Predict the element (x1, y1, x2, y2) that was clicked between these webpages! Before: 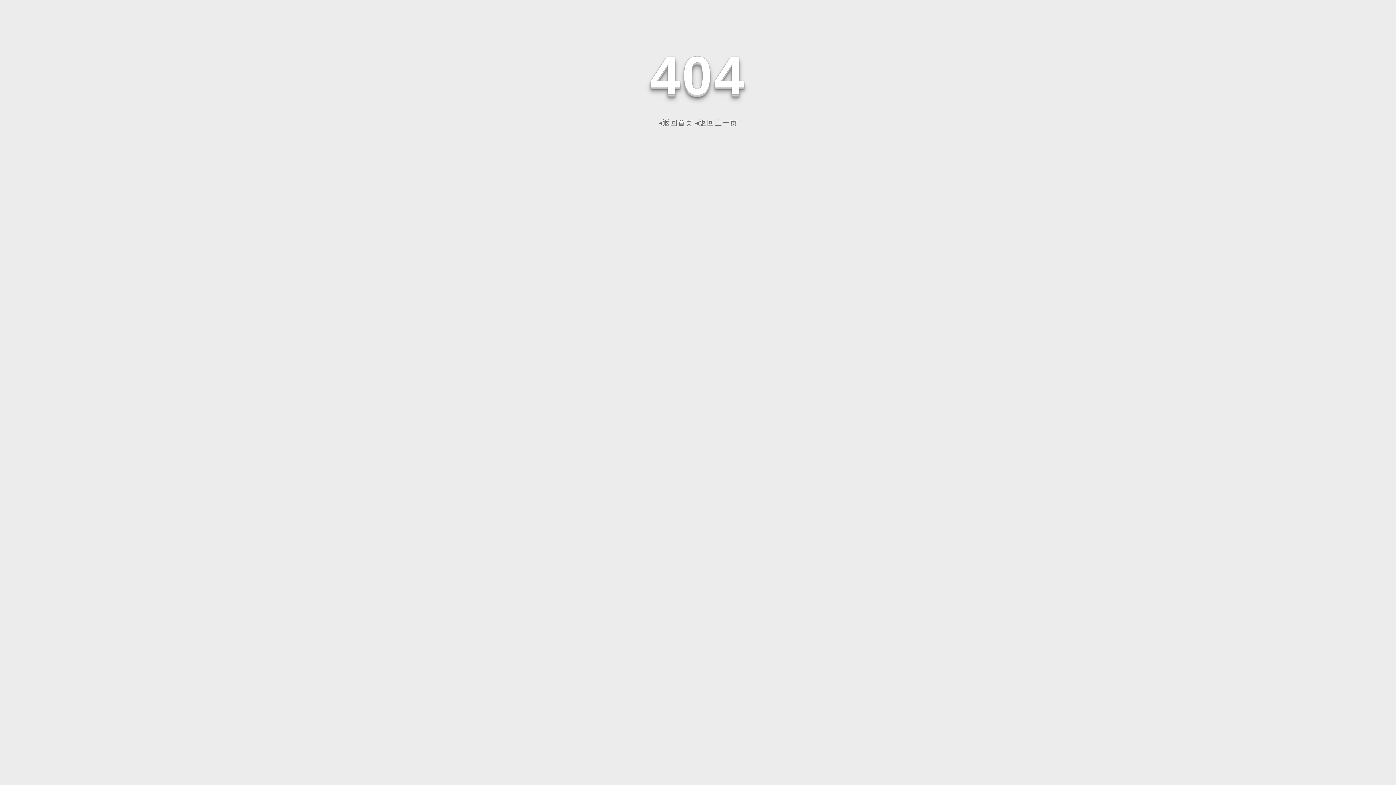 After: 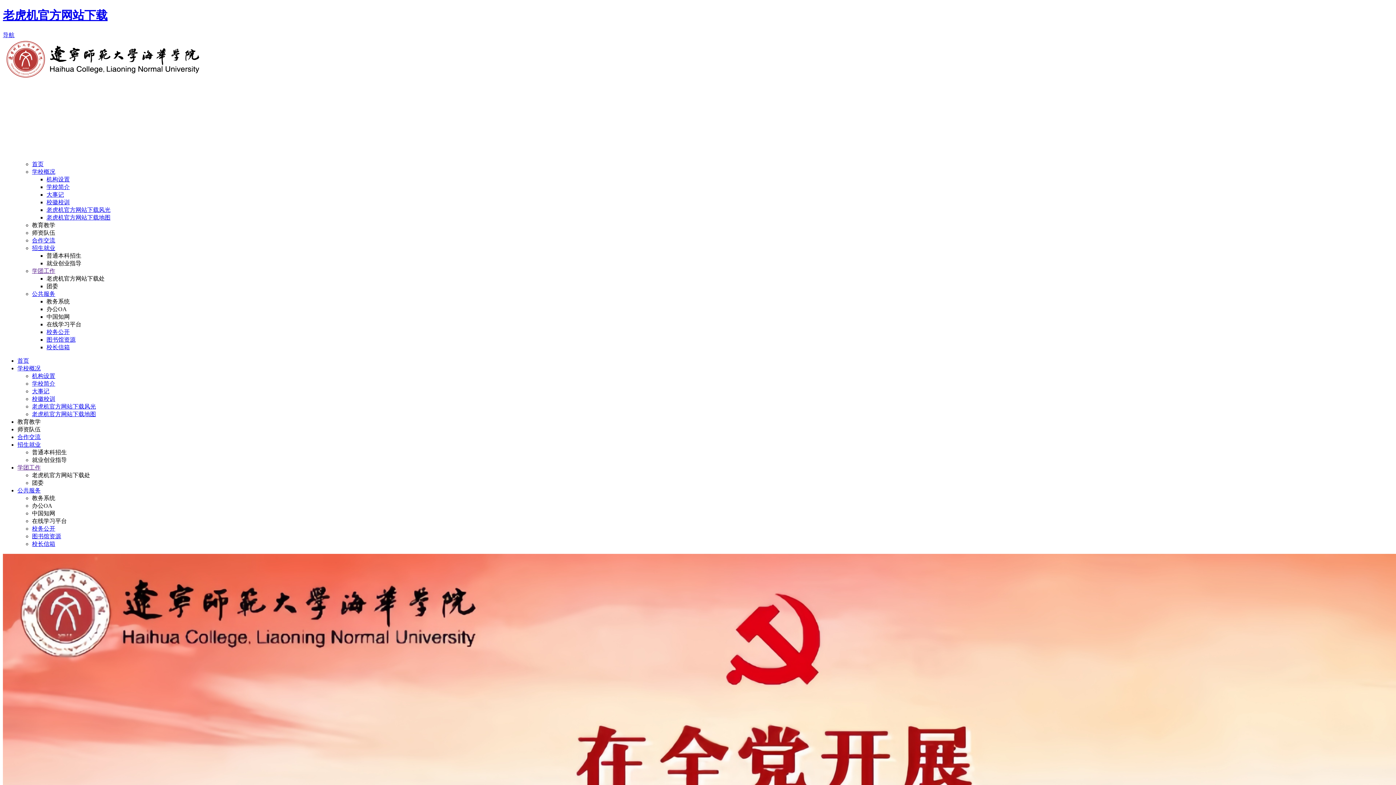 Action: bbox: (658, 118, 693, 126) label: ◂返回首页